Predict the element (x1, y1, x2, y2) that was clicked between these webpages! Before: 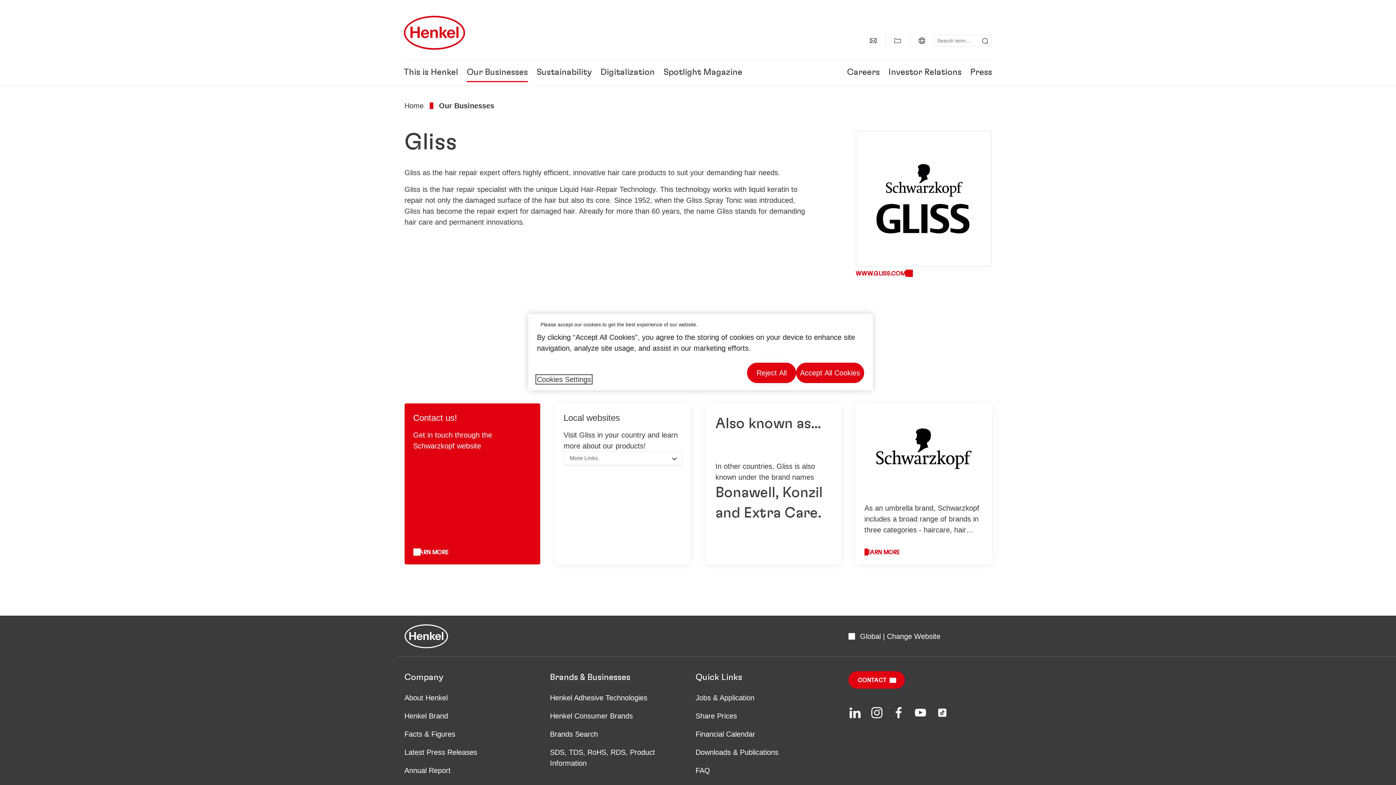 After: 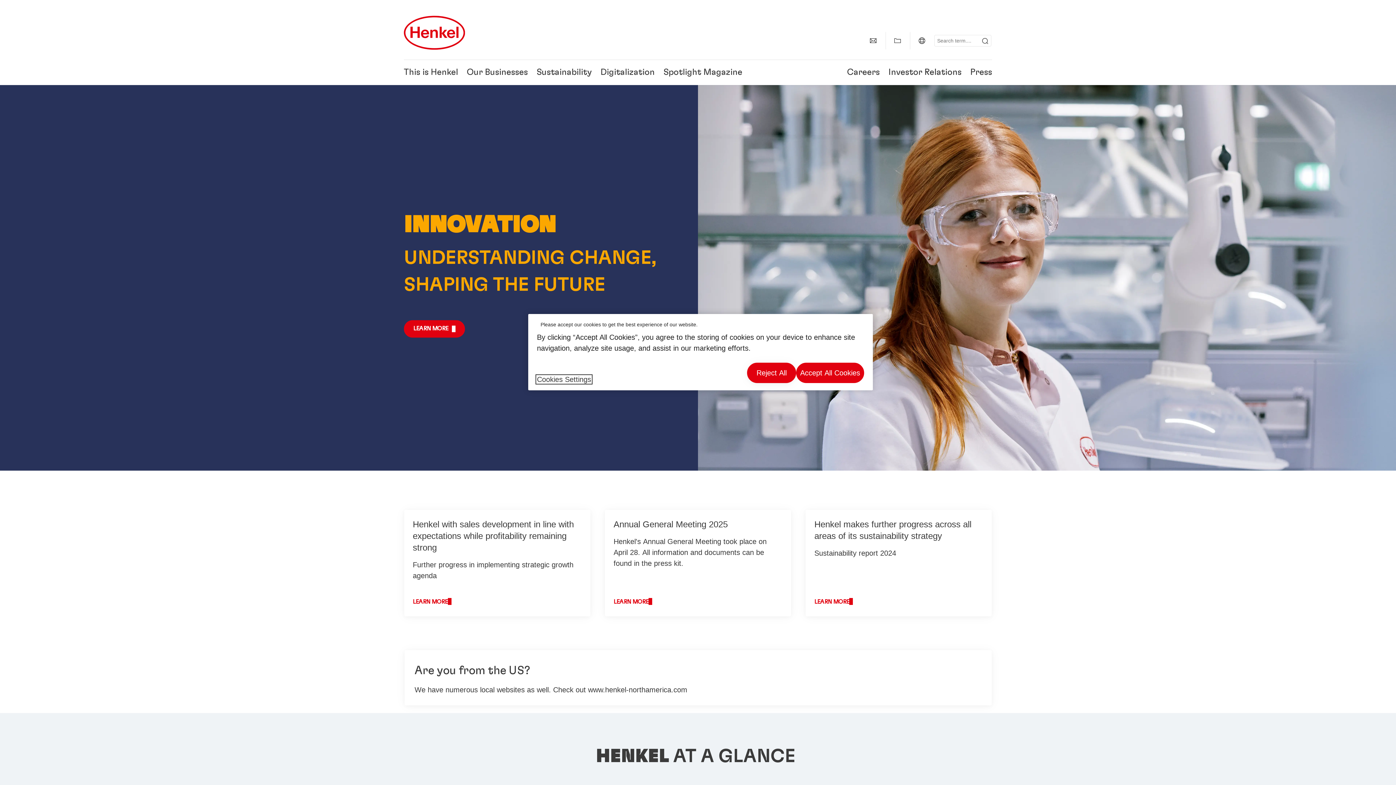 Action: label: Henkel home page bbox: (404, 101, 423, 109)